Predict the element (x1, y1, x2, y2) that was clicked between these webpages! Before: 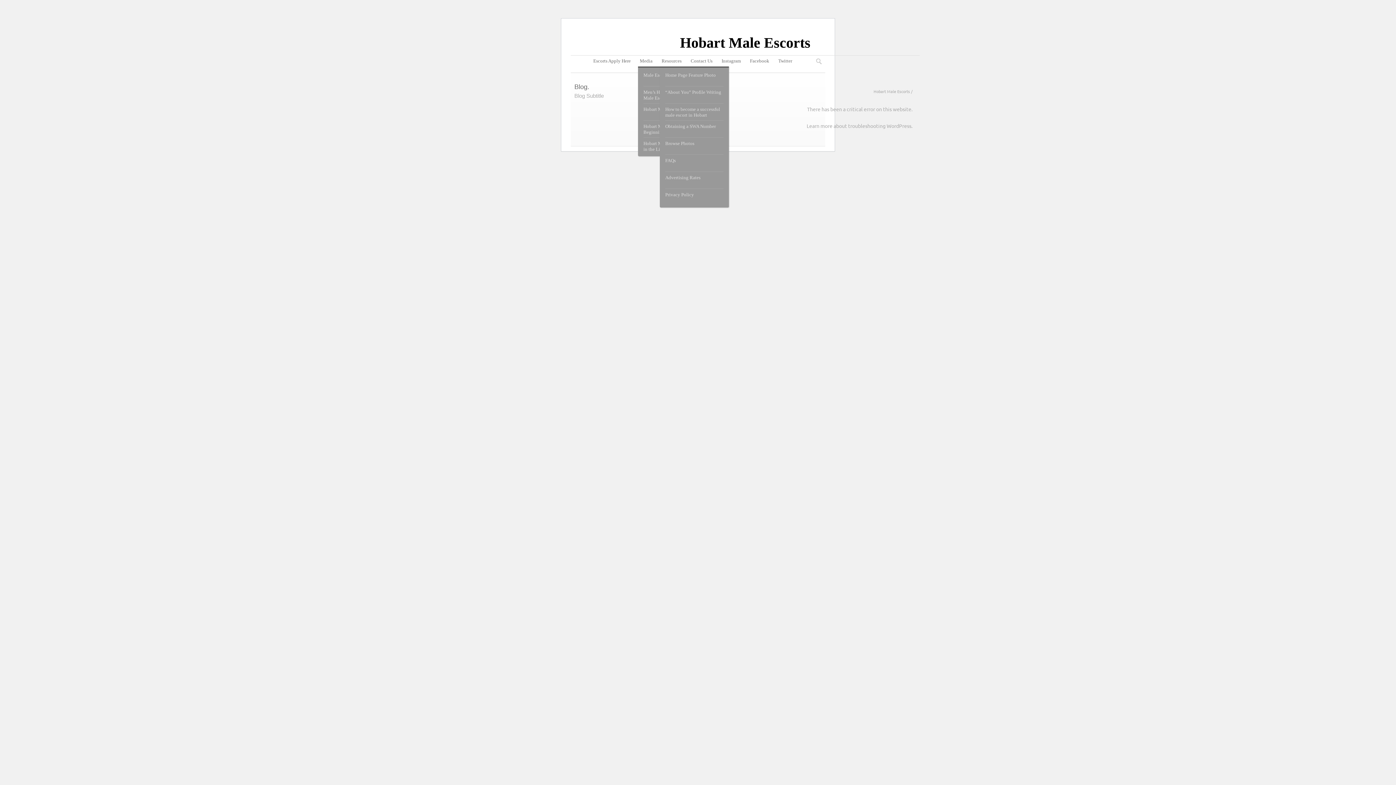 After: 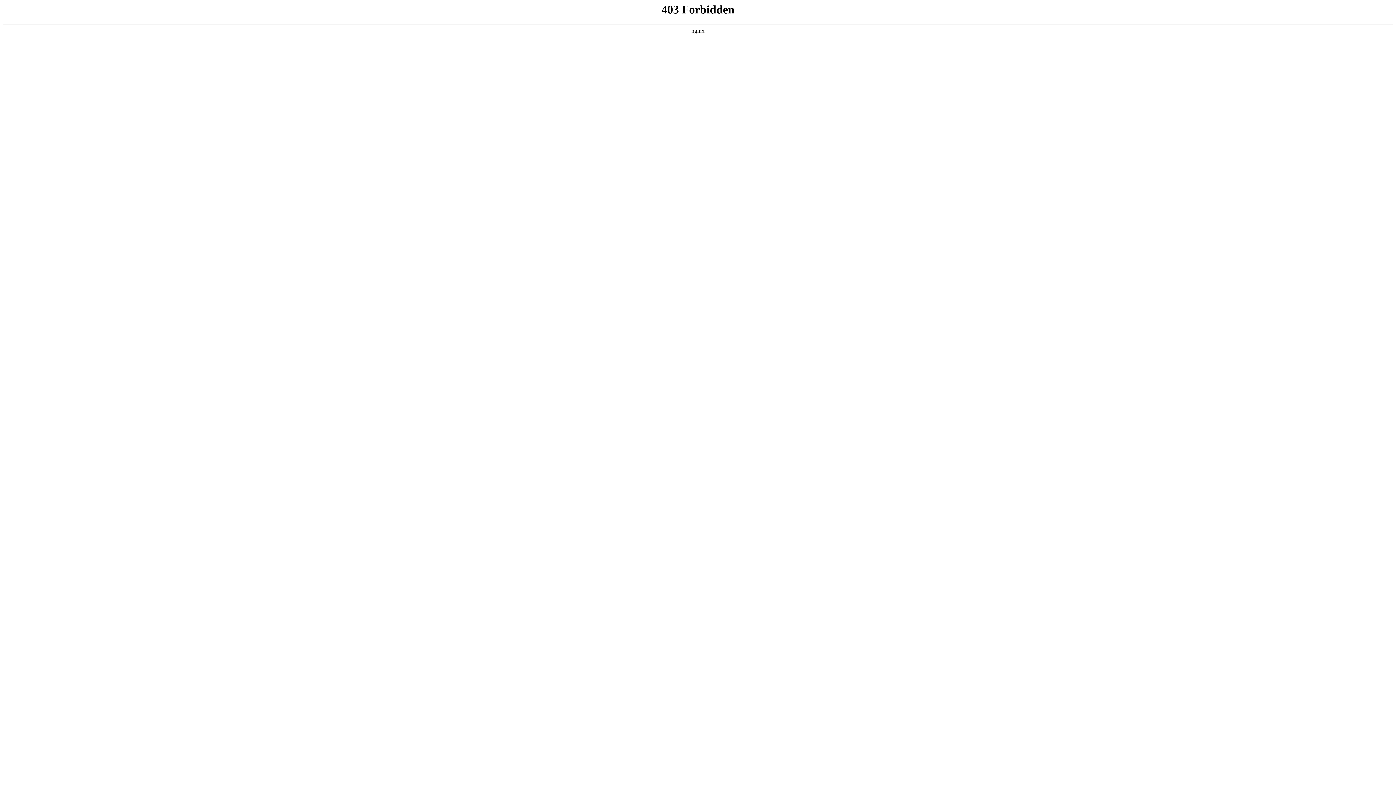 Action: bbox: (806, 122, 912, 129) label: Learn more about troubleshooting WordPress.